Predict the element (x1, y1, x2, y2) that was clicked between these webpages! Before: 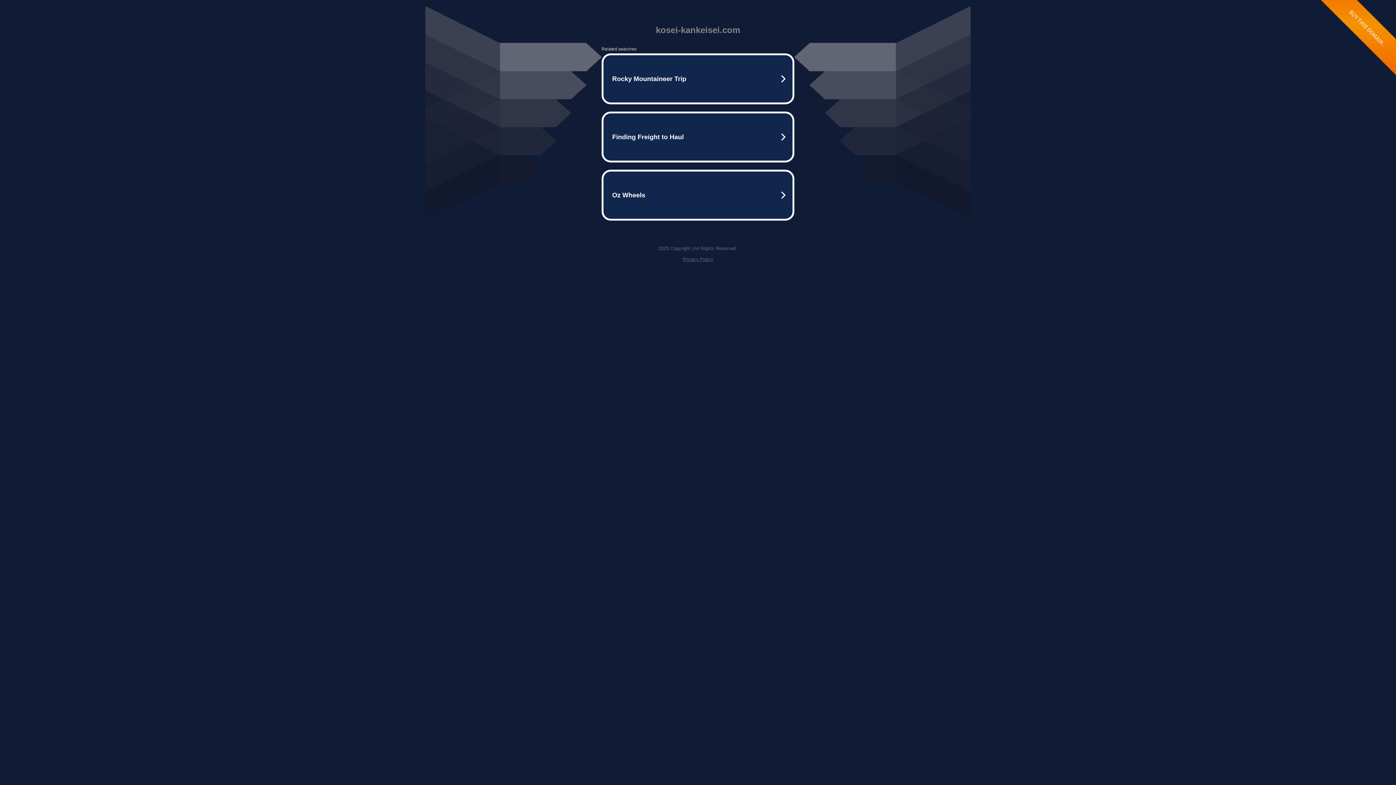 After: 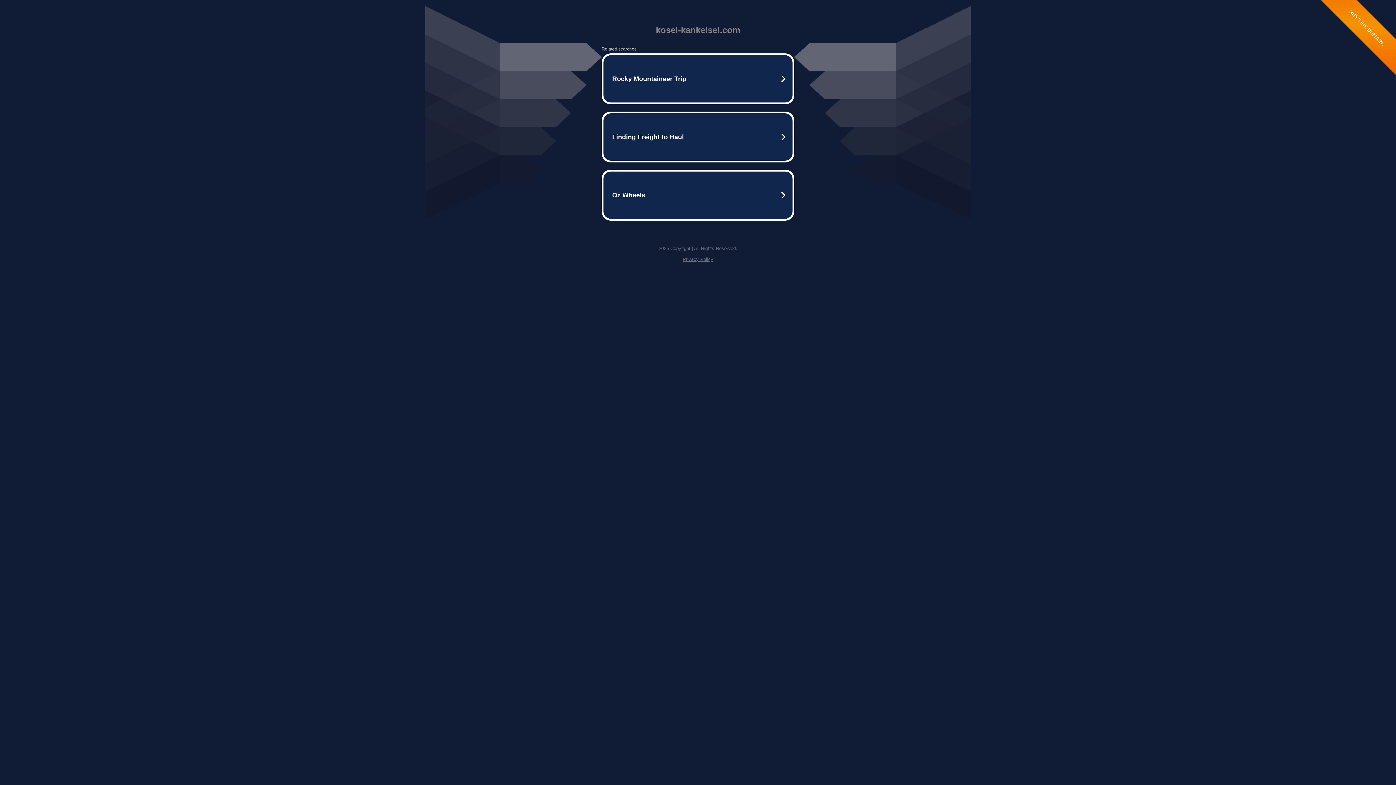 Action: label: Privacy Policy bbox: (682, 256, 713, 262)